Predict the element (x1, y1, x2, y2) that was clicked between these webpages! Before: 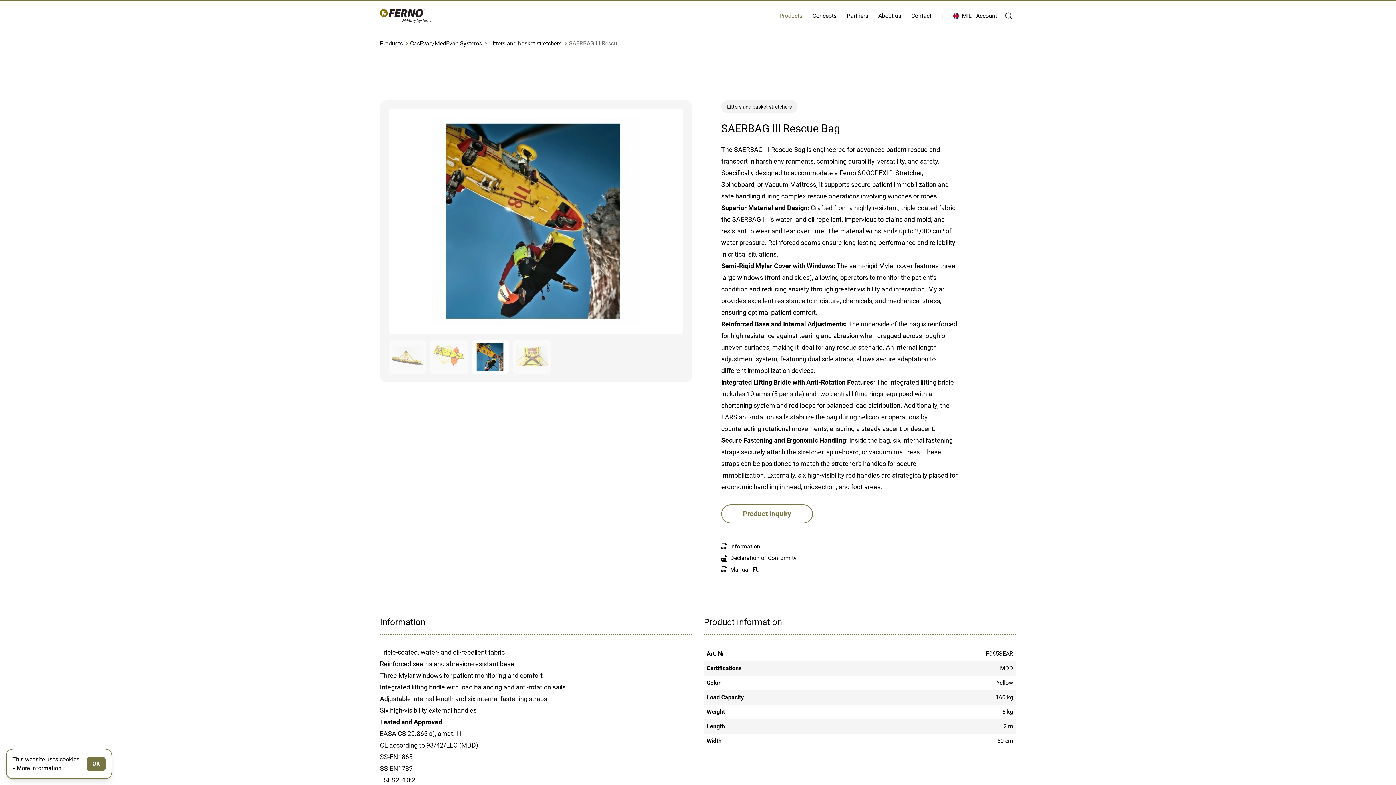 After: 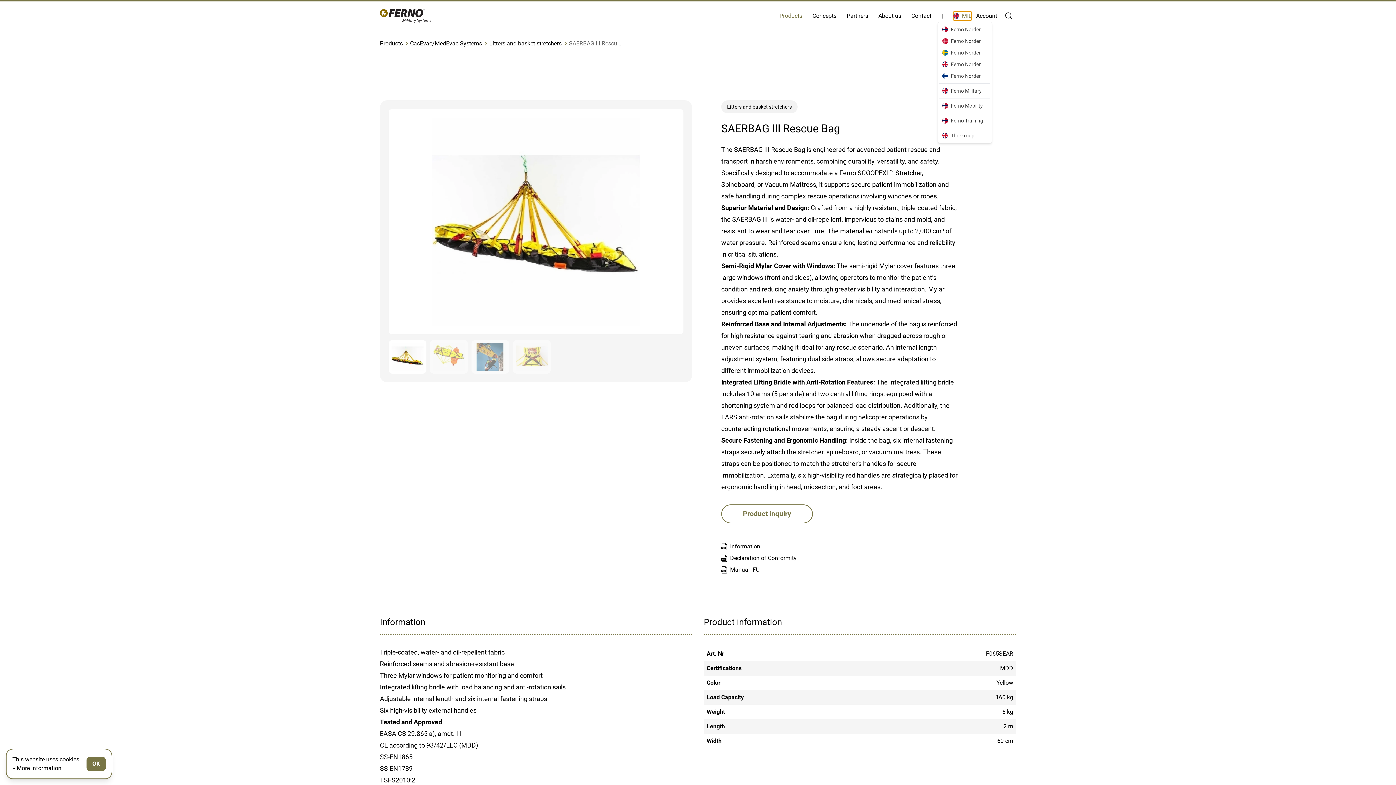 Action: bbox: (953, 11, 972, 20) label: MIL